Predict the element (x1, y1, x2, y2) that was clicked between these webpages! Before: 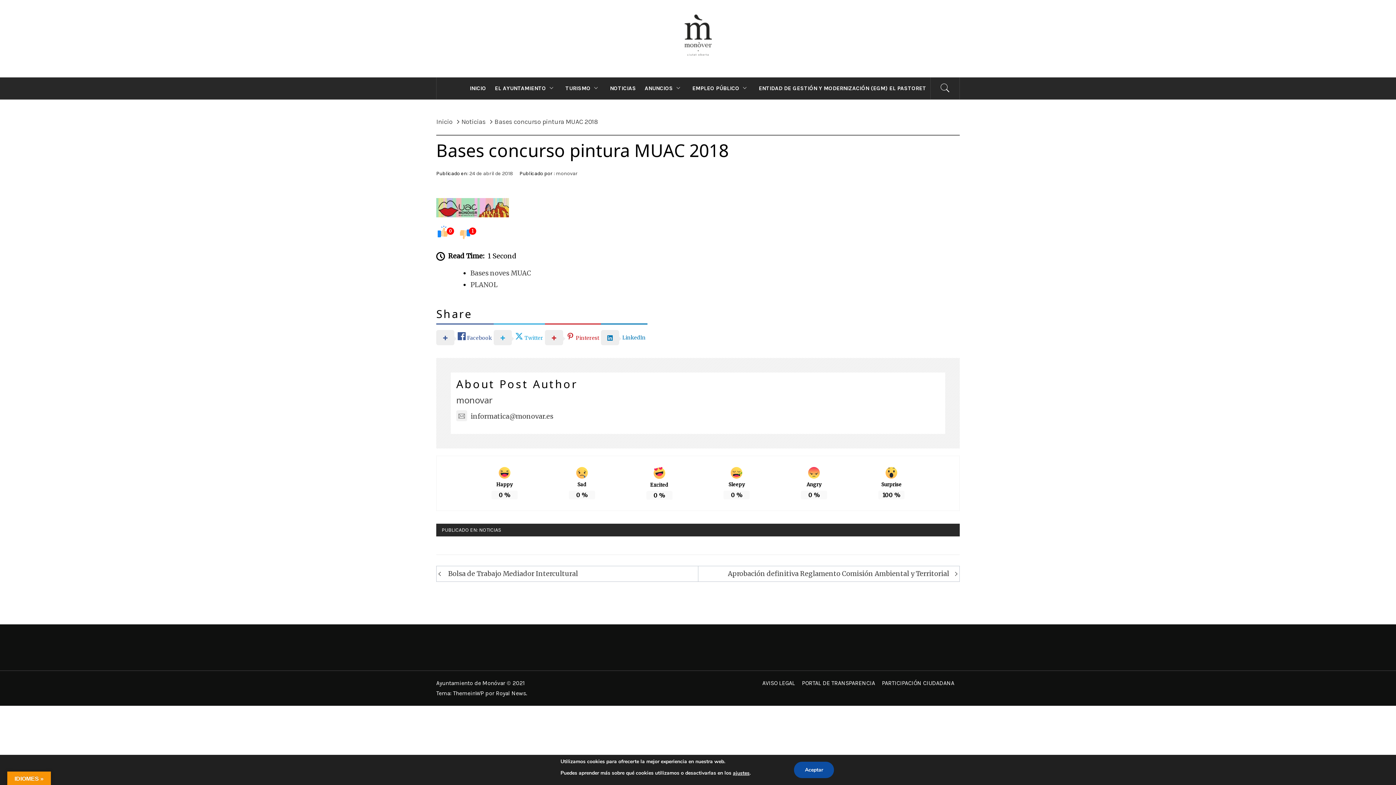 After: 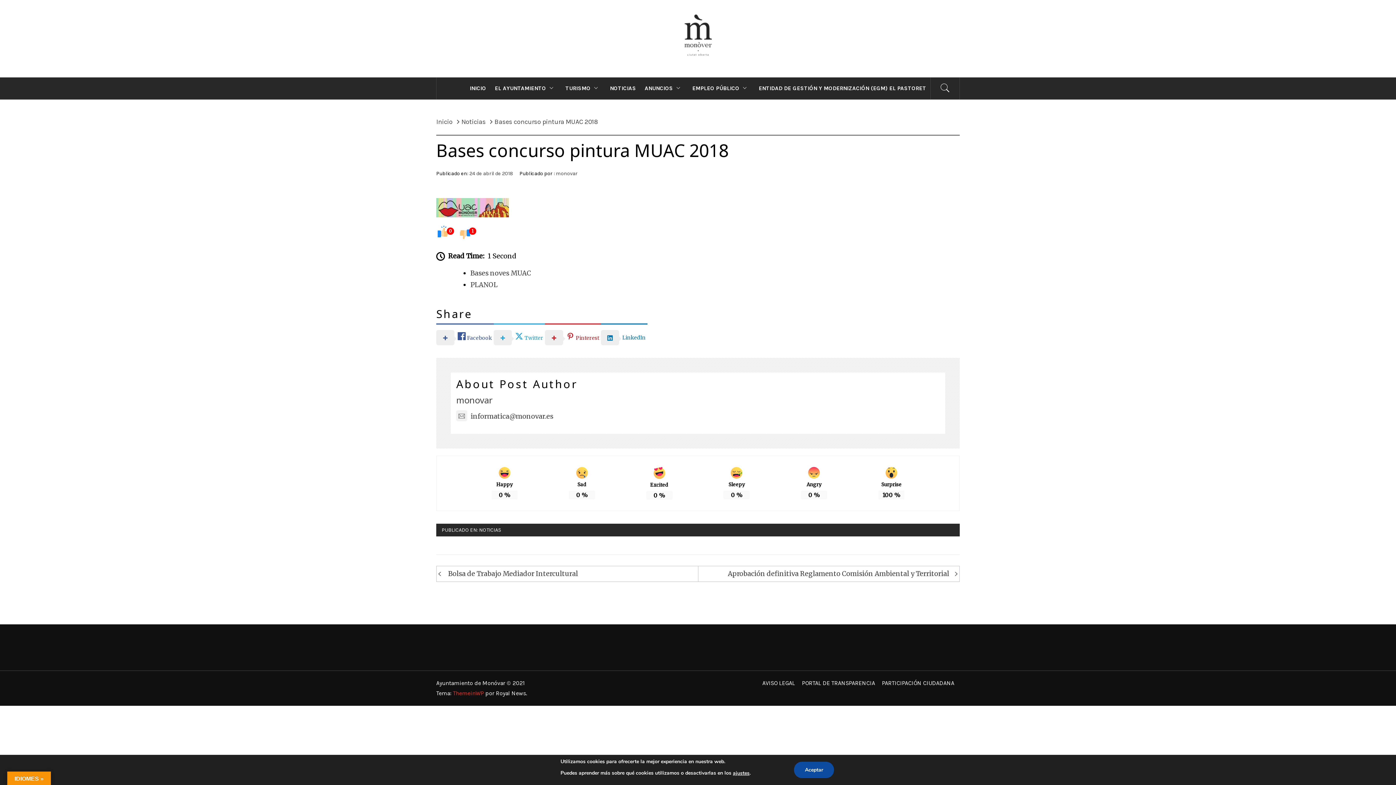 Action: label: ThemeinWP  bbox: (453, 690, 485, 697)